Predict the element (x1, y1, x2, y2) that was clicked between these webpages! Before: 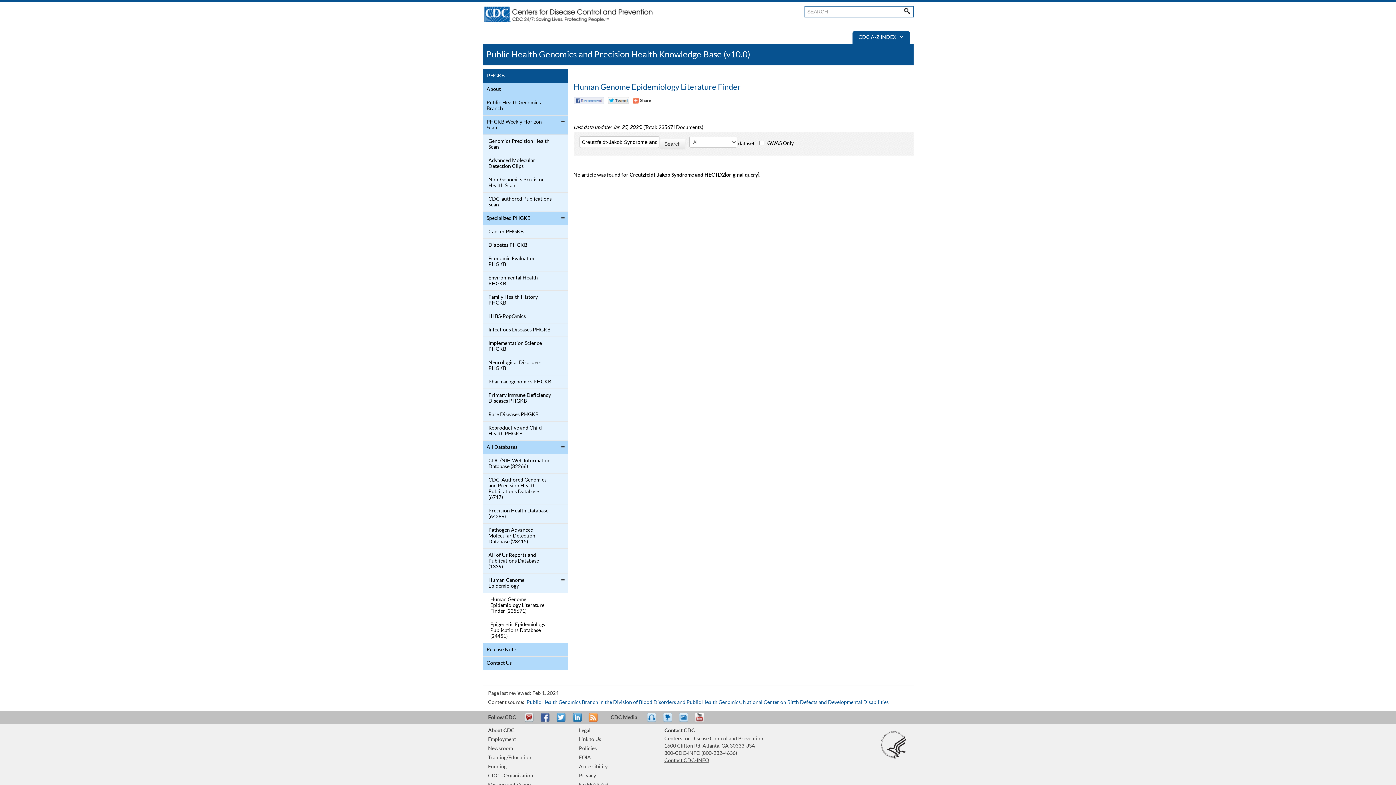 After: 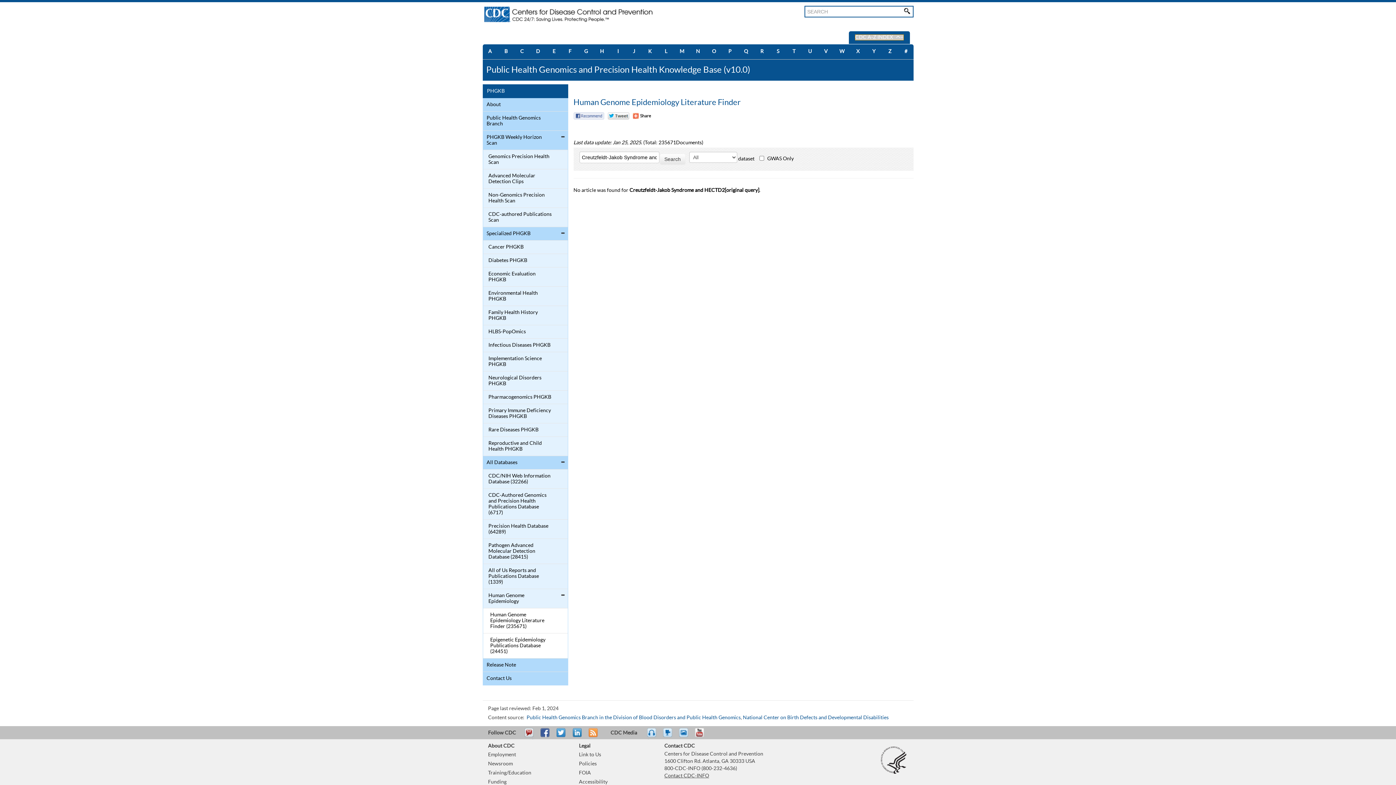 Action: label: CDC A-Z INDEX  bbox: (858, 34, 903, 40)